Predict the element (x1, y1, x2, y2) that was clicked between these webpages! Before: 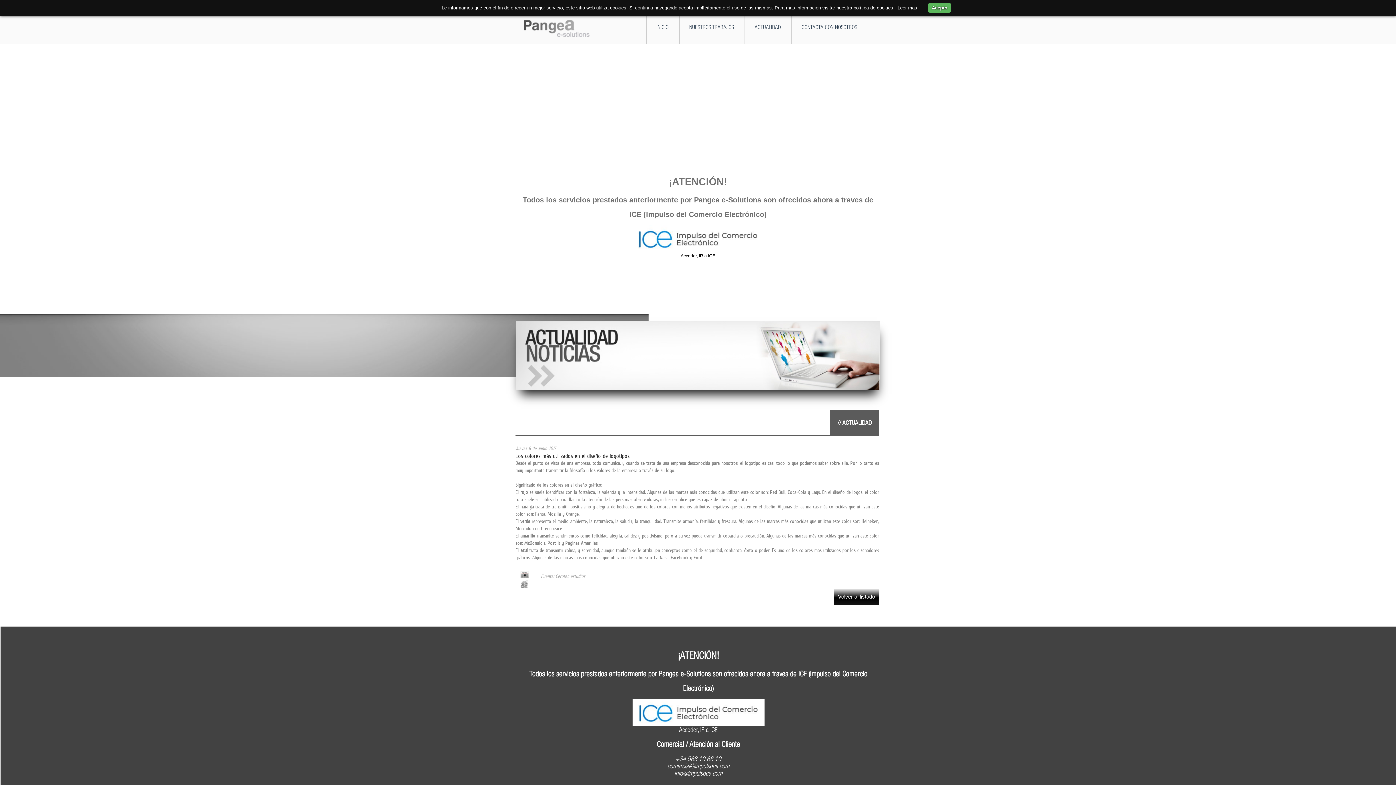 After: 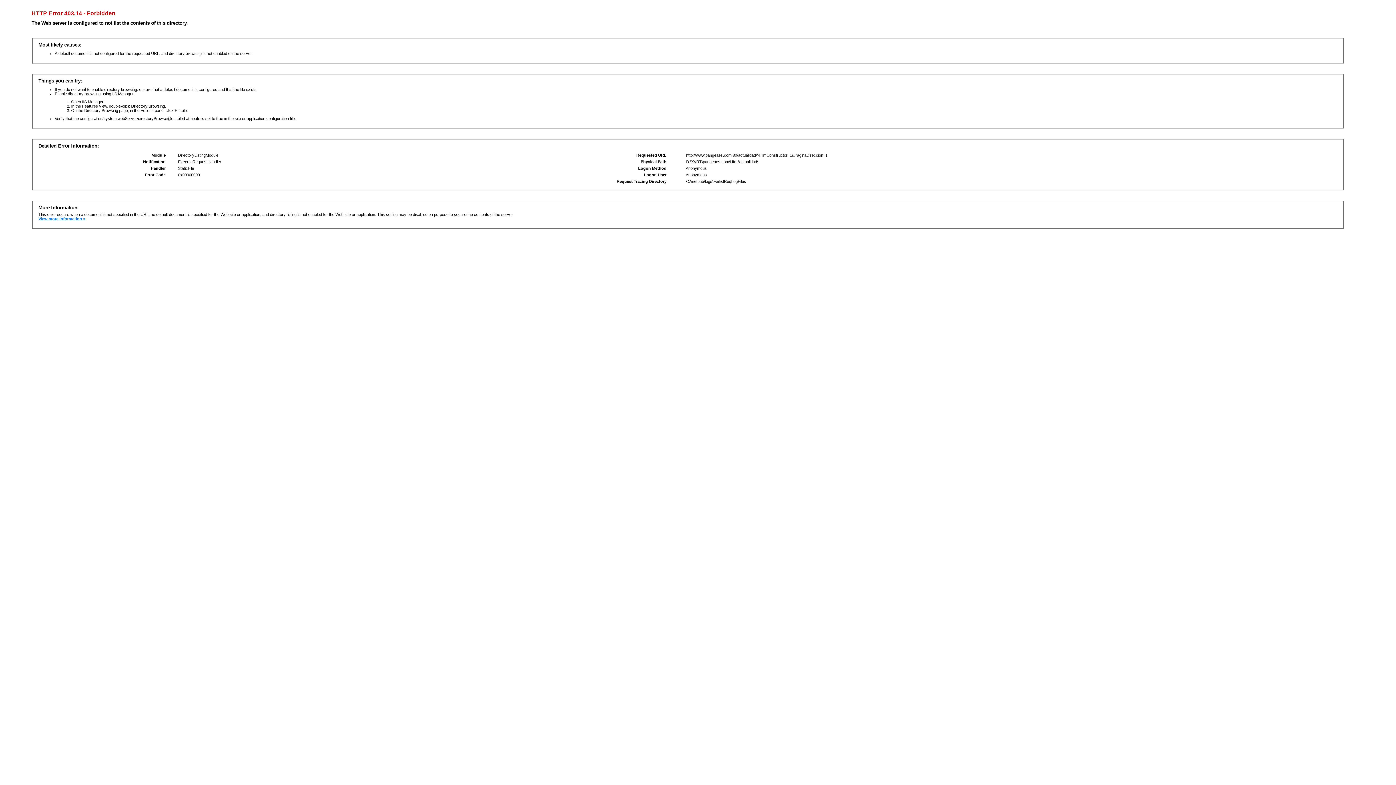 Action: label: Volver al listado bbox: (834, 589, 879, 605)